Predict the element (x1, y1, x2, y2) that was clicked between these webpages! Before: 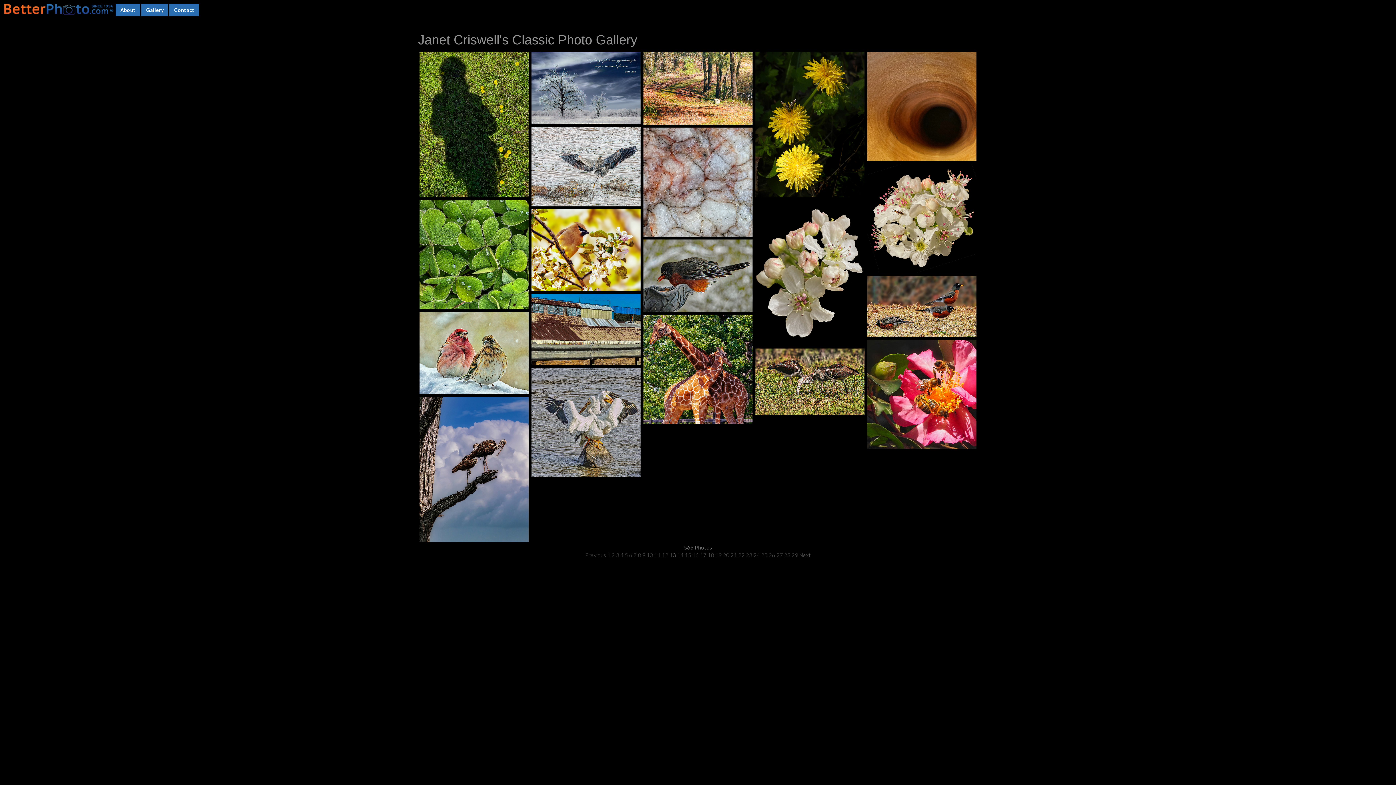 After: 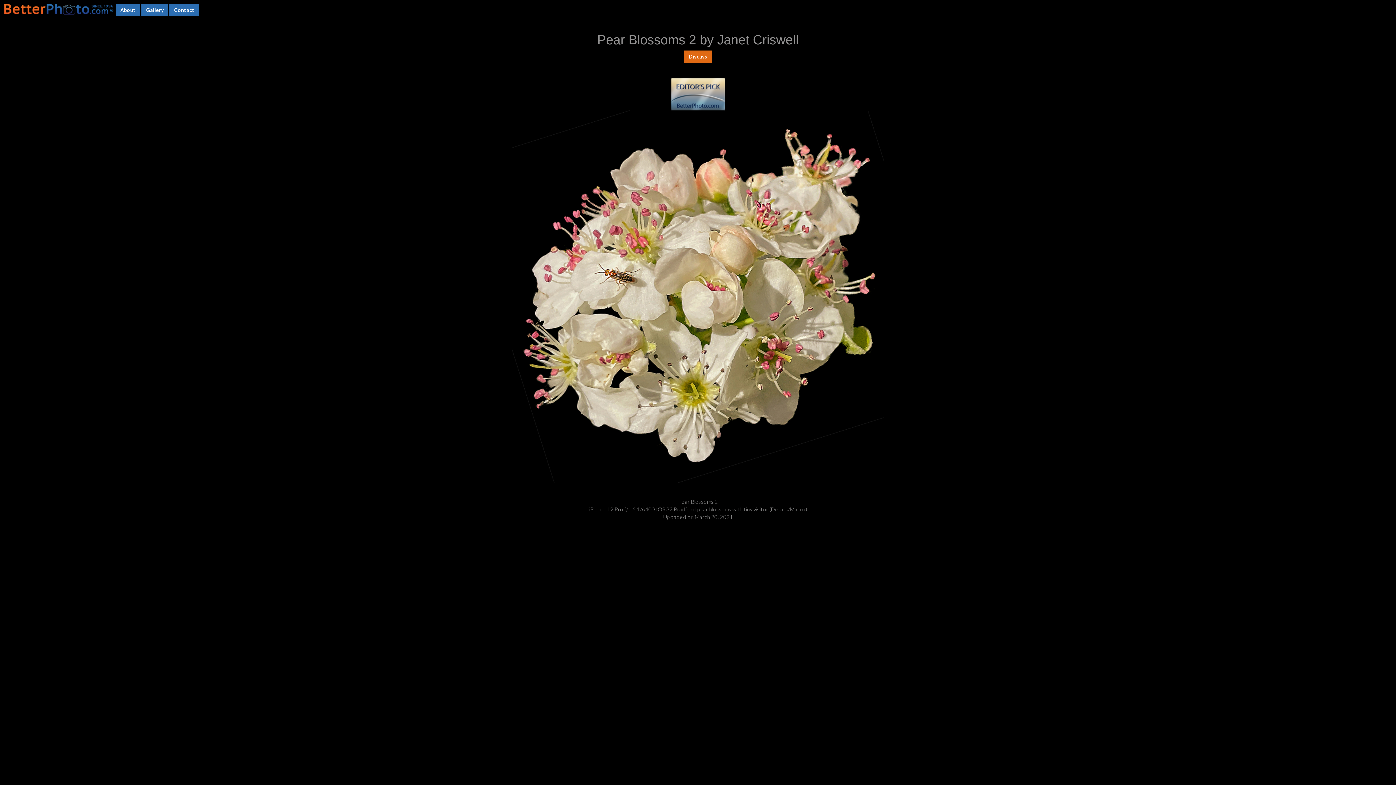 Action: label: VIEW DETAILS bbox: (897, 236, 946, 242)